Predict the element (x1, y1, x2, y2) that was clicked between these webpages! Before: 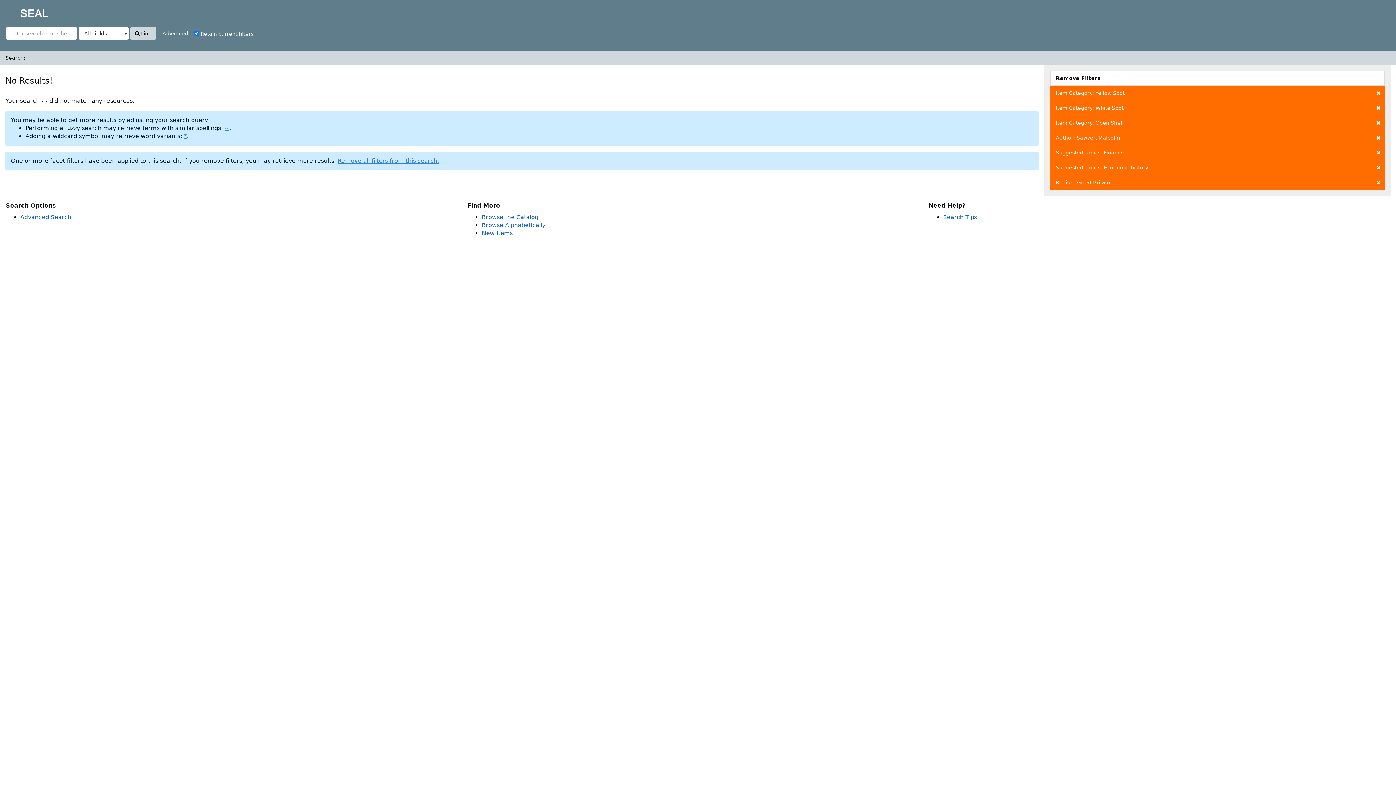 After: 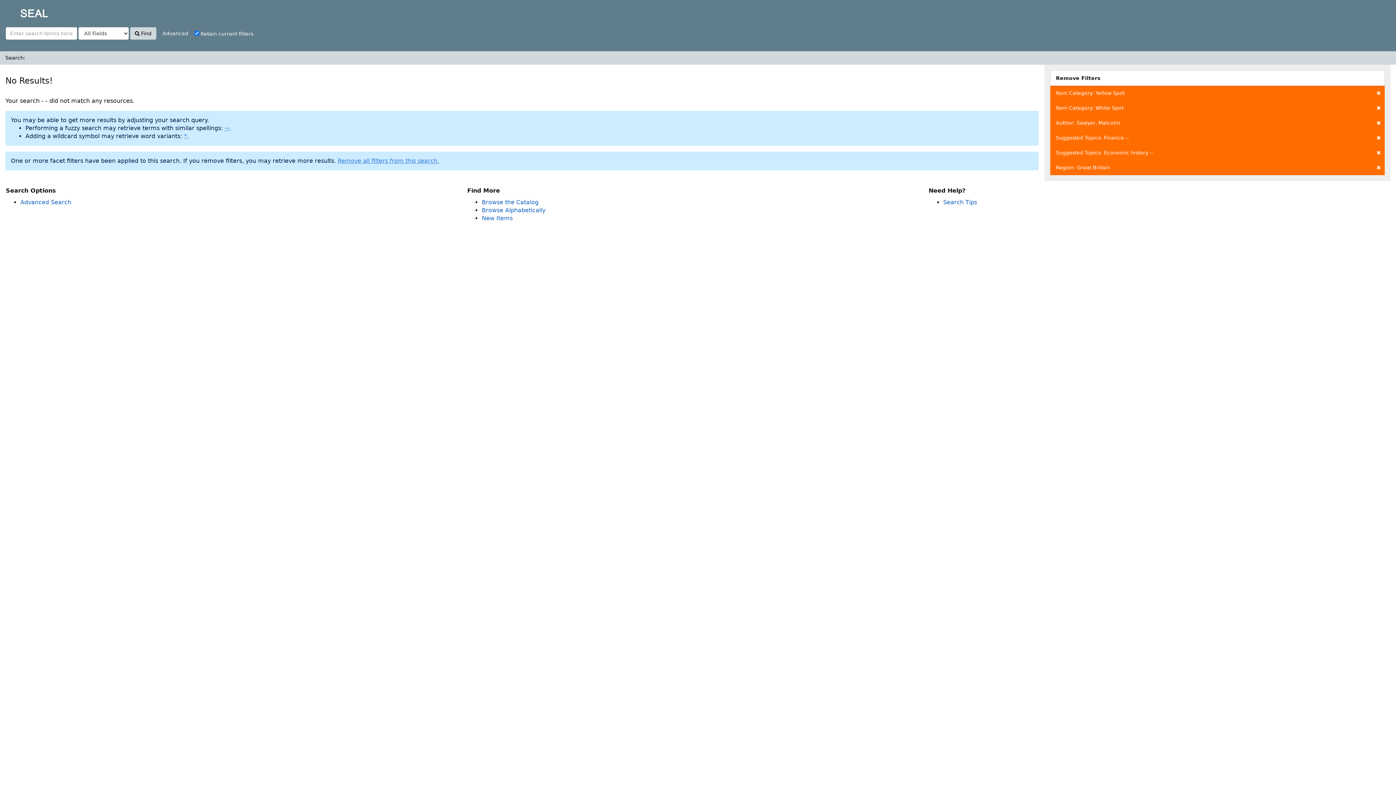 Action: label: Item Category: Open Shelf bbox: (1050, 115, 1385, 130)